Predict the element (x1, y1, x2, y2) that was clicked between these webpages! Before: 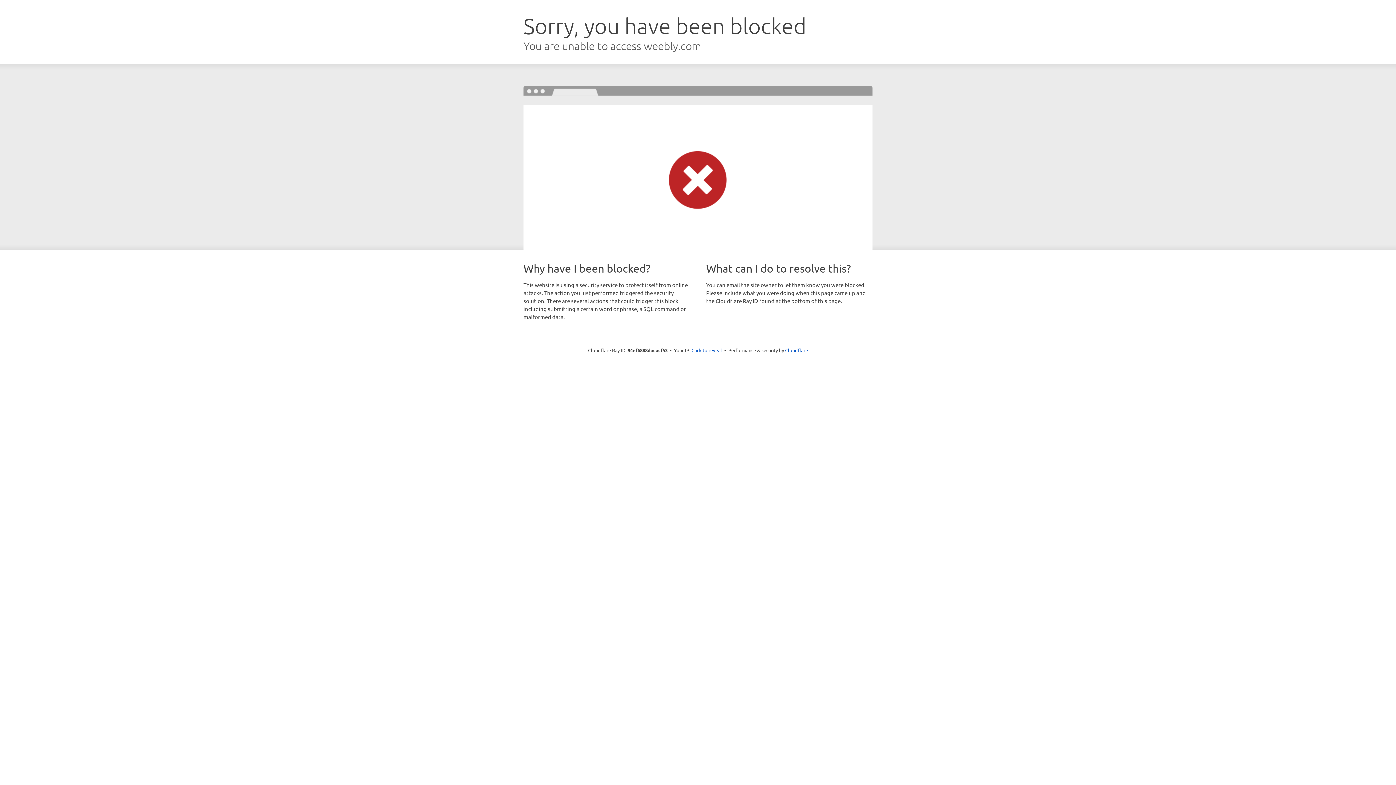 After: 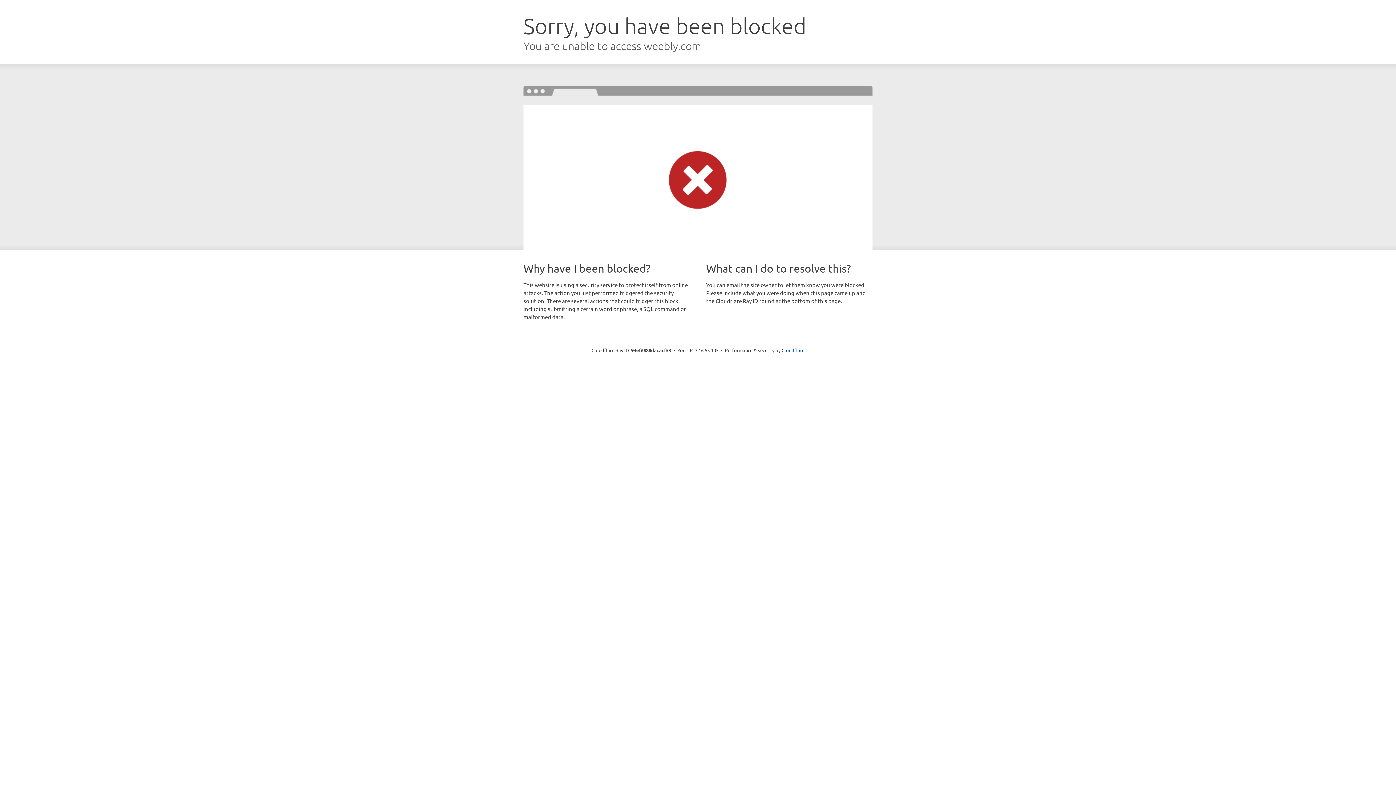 Action: bbox: (691, 346, 722, 353) label: Click to reveal